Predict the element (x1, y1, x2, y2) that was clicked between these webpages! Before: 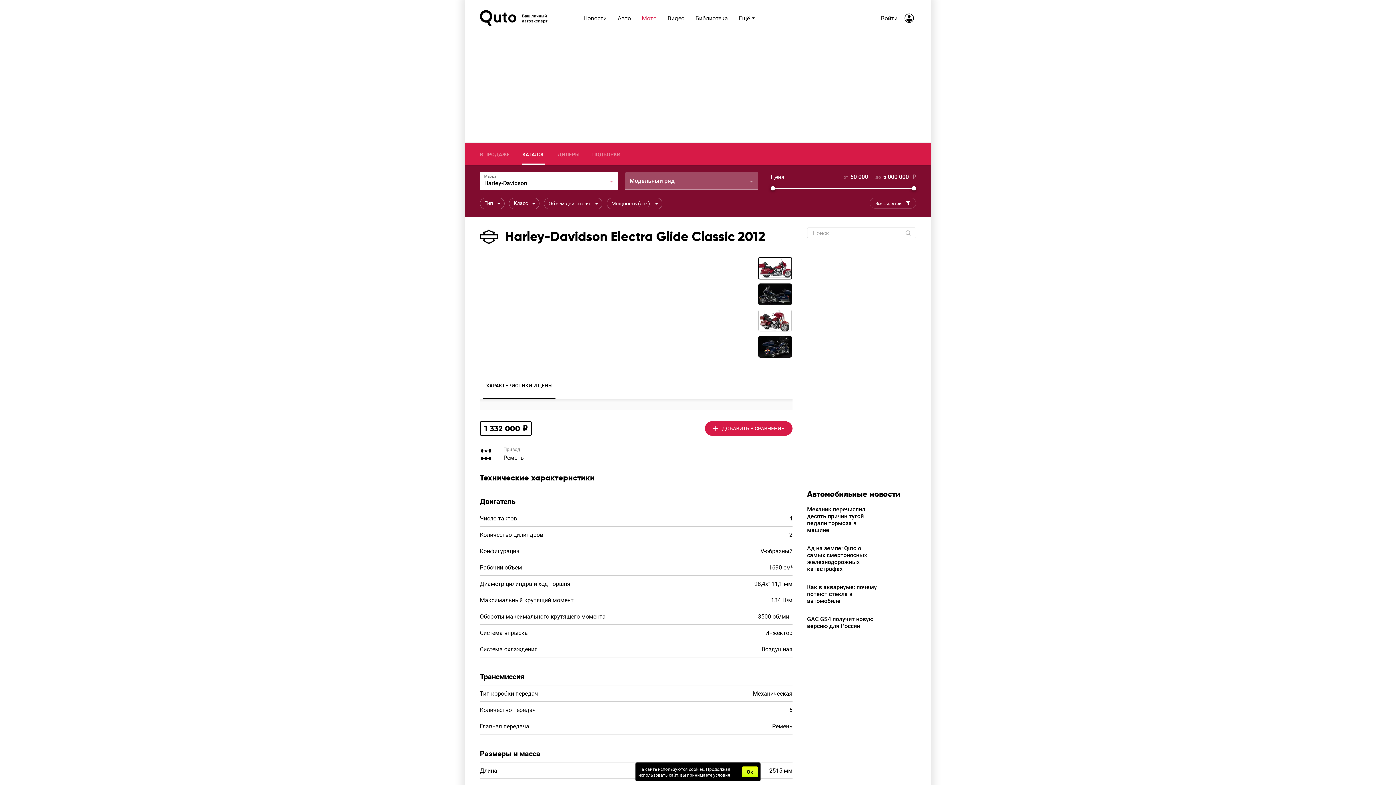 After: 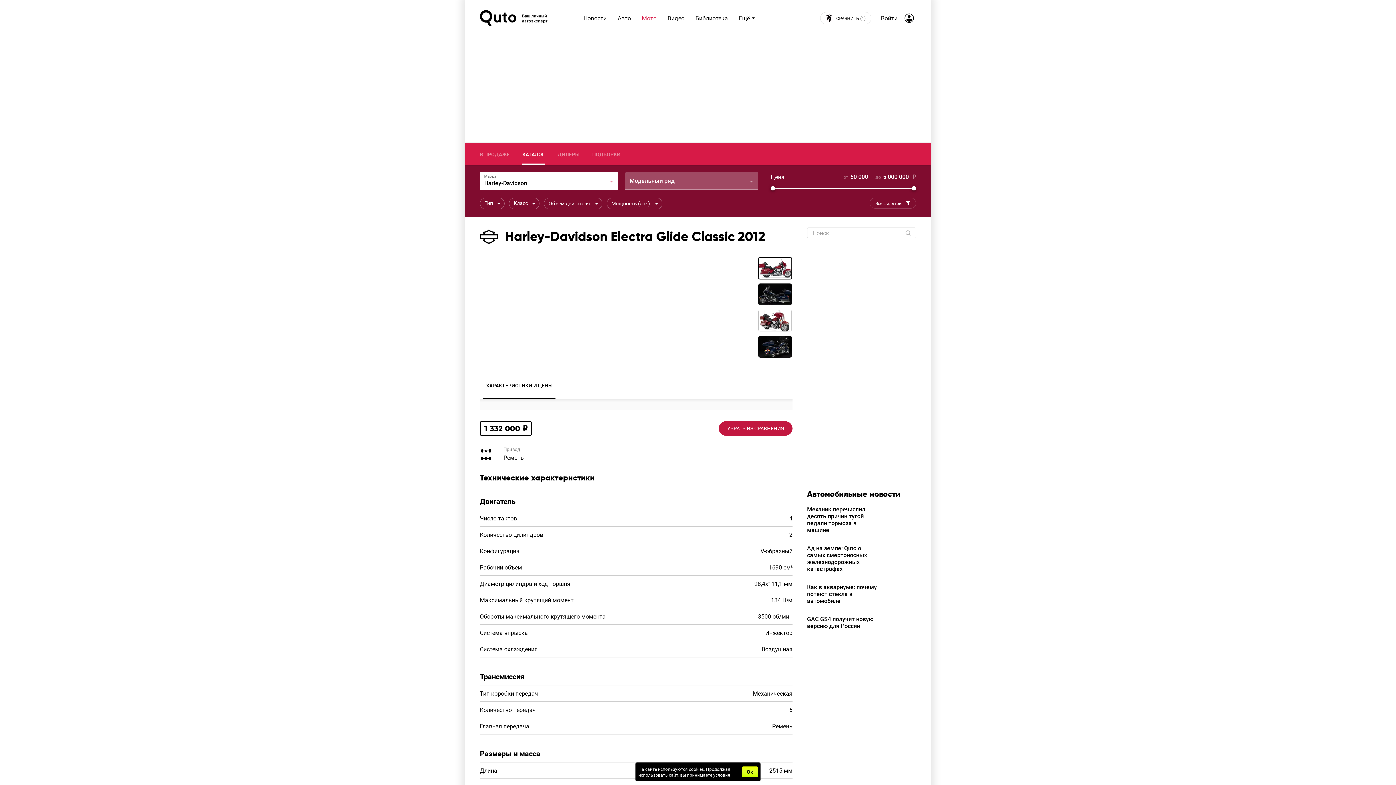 Action: bbox: (705, 421, 792, 436) label: ДОБАВИТЬ В СРАВНЕНИЕ